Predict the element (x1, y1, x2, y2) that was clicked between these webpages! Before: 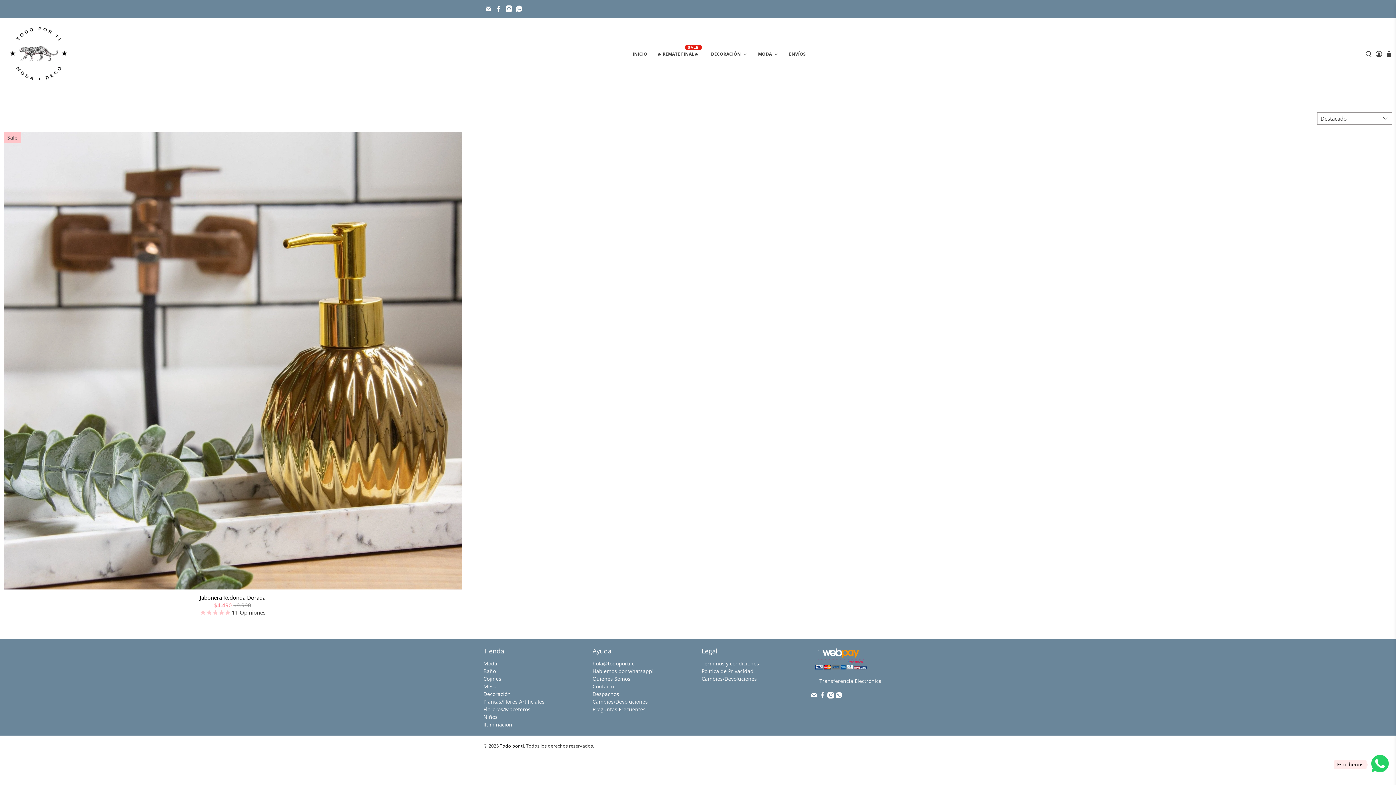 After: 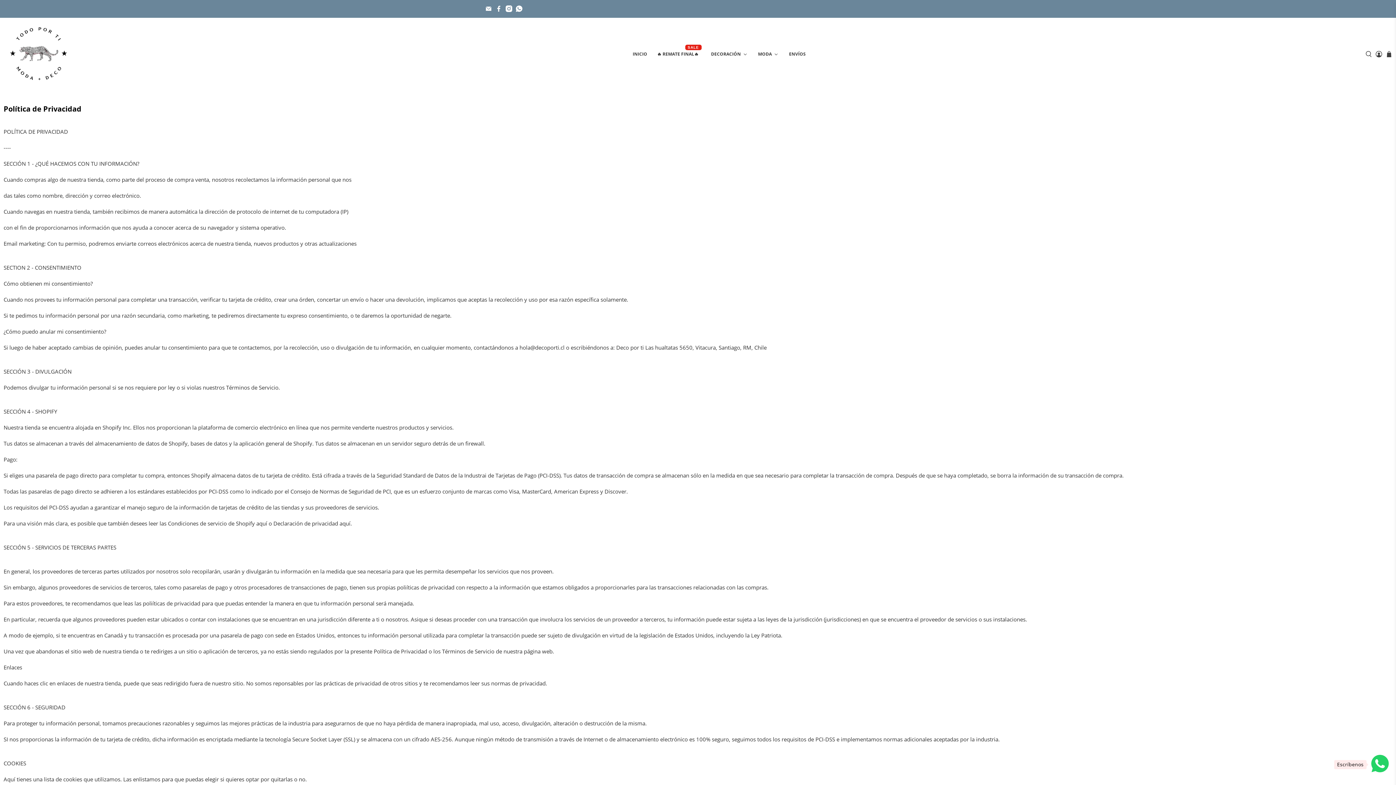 Action: label: Política de Privacidad bbox: (701, 668, 753, 675)